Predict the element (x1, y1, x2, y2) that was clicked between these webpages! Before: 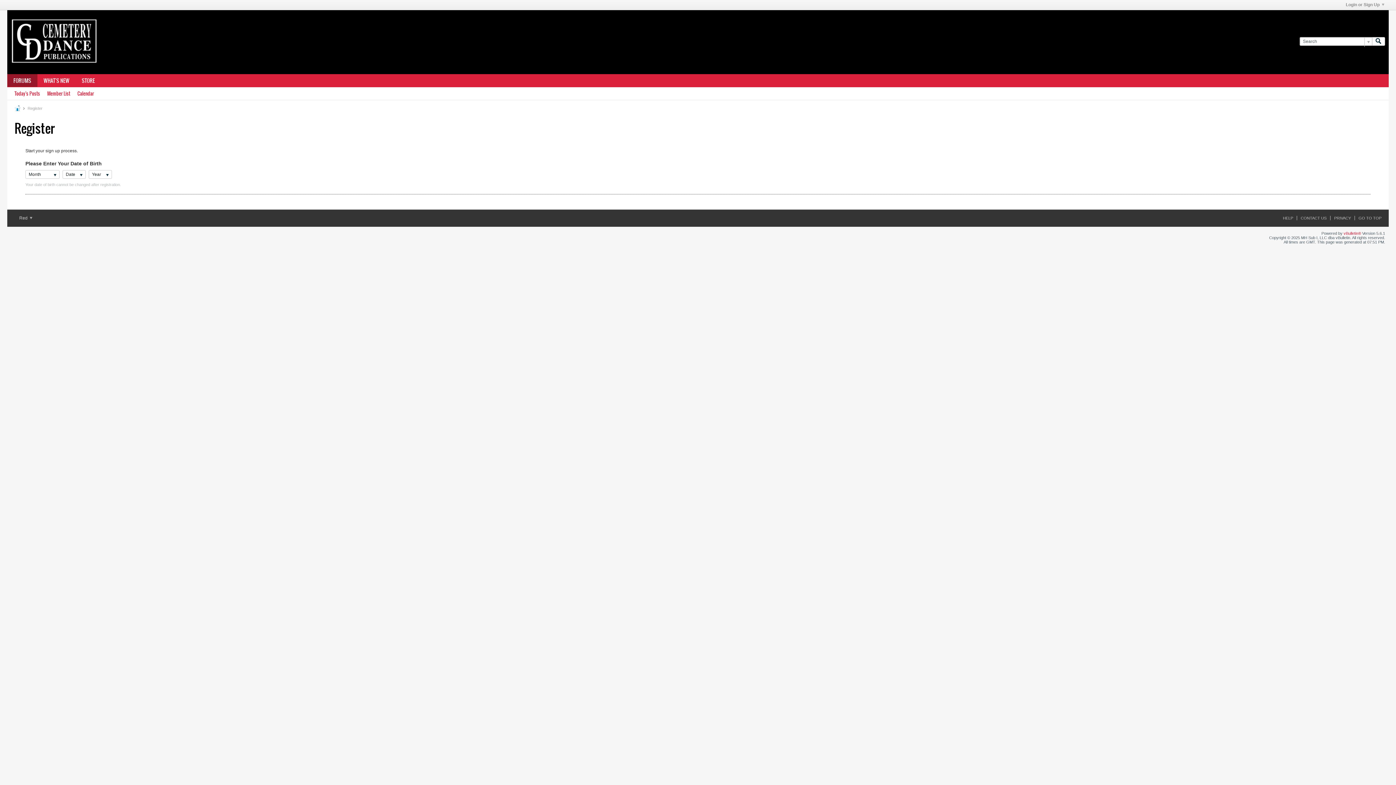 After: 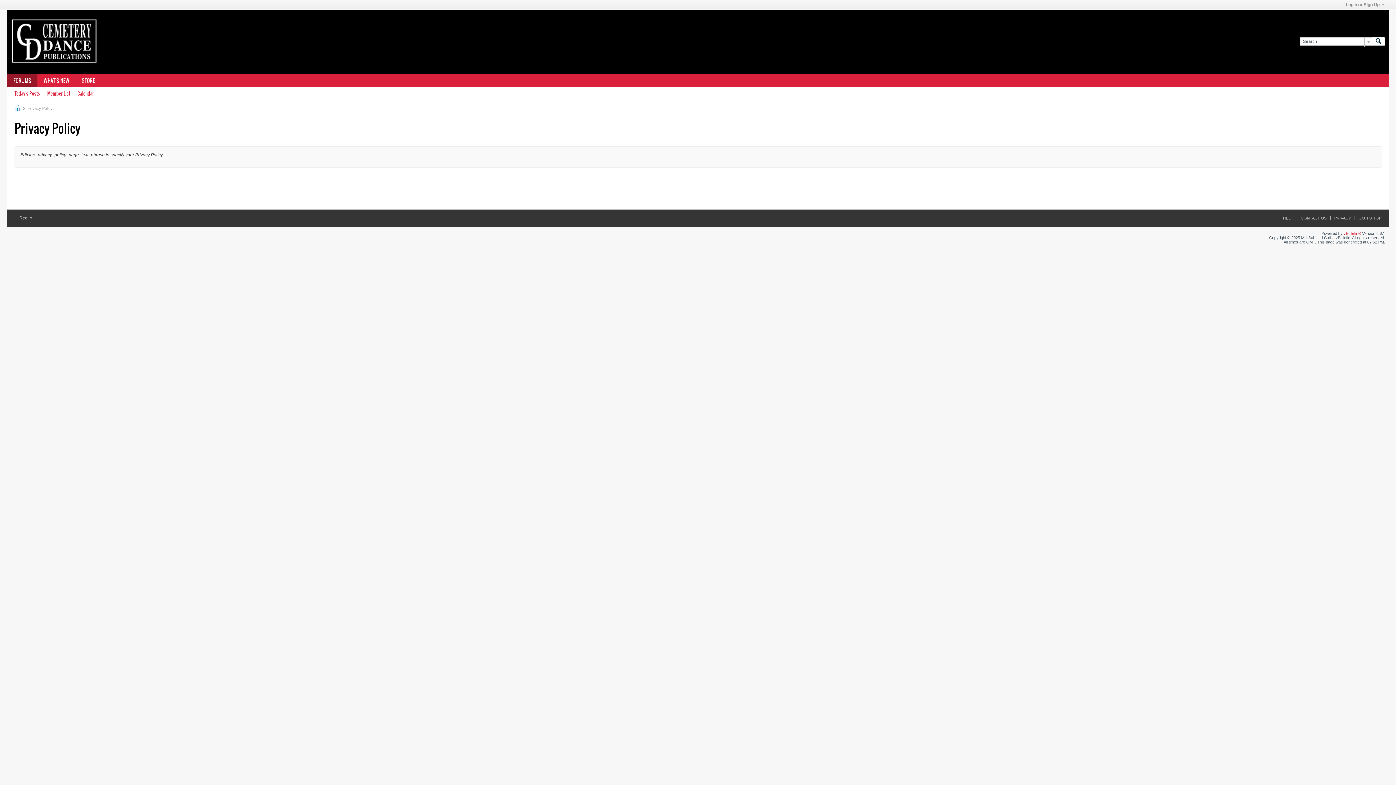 Action: bbox: (1330, 216, 1351, 220) label: PRIVACY